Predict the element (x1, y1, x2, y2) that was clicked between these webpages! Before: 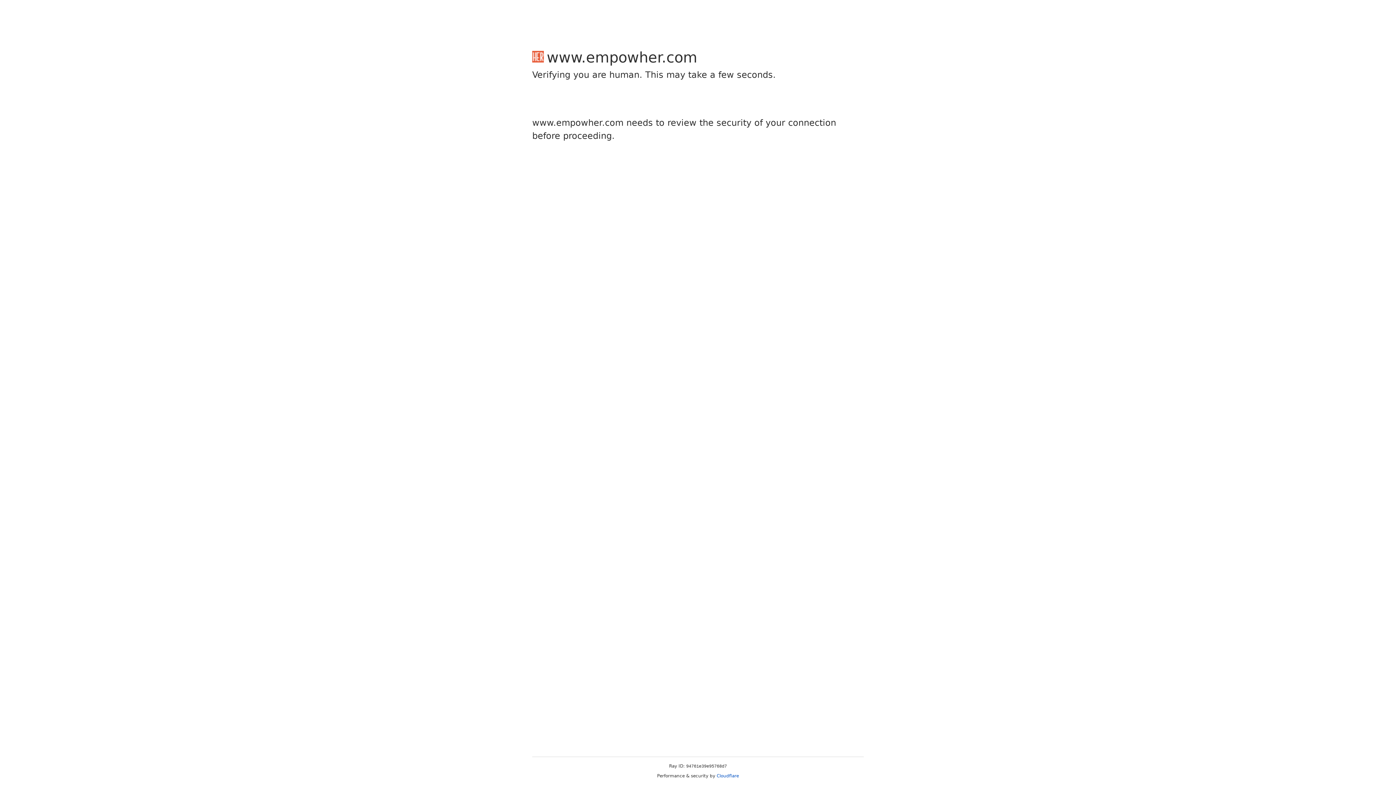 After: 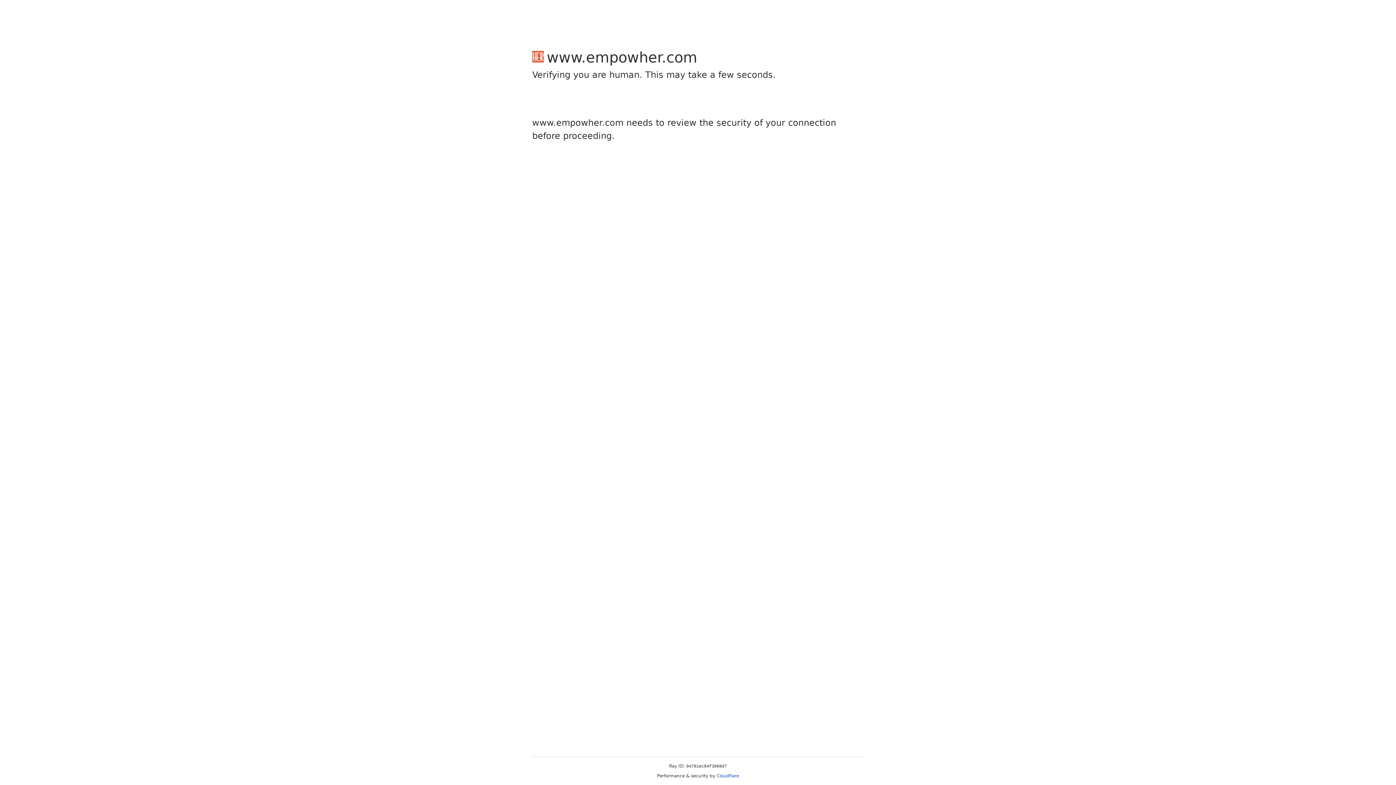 Action: label: Cloudflare bbox: (716, 773, 739, 778)